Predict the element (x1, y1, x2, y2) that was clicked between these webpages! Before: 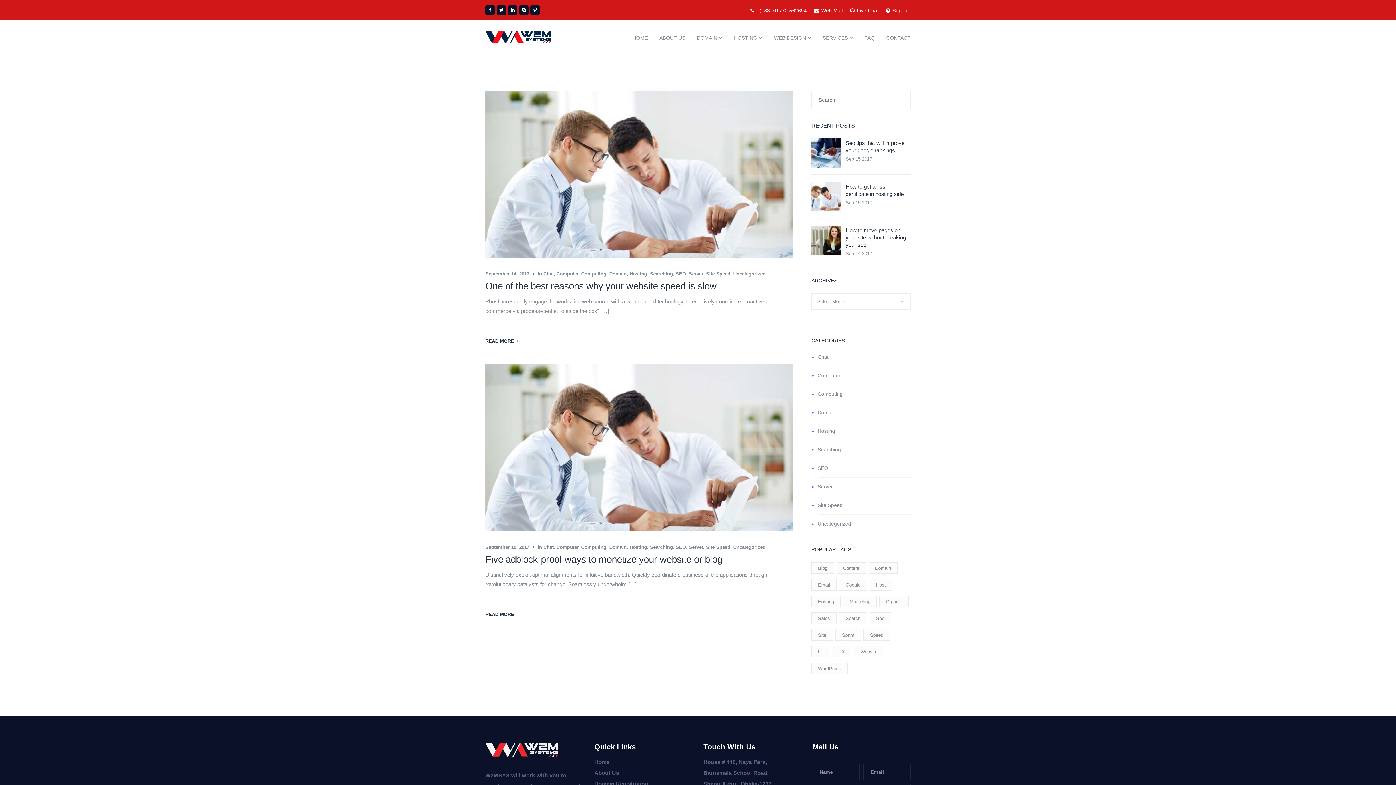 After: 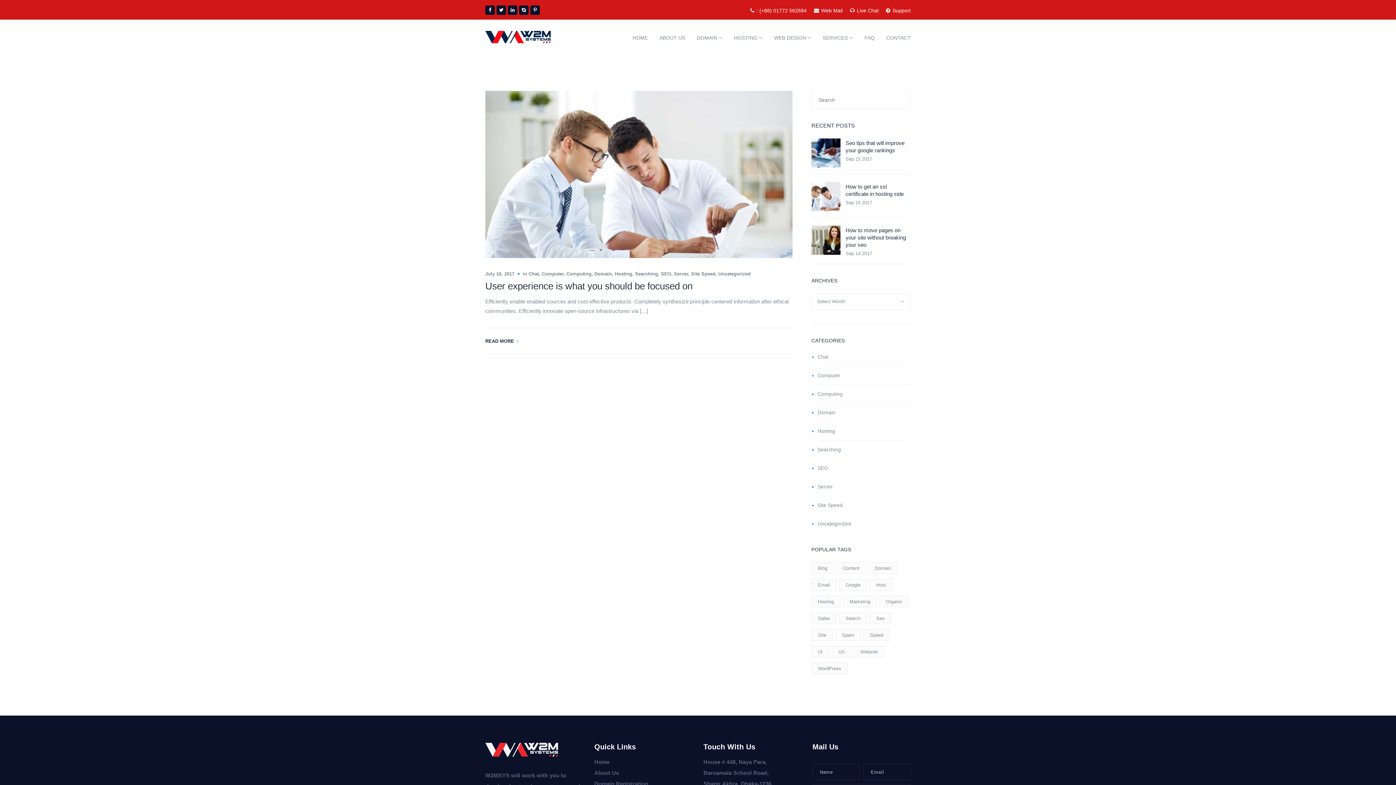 Action: label: UI (1 item) bbox: (811, 646, 829, 657)